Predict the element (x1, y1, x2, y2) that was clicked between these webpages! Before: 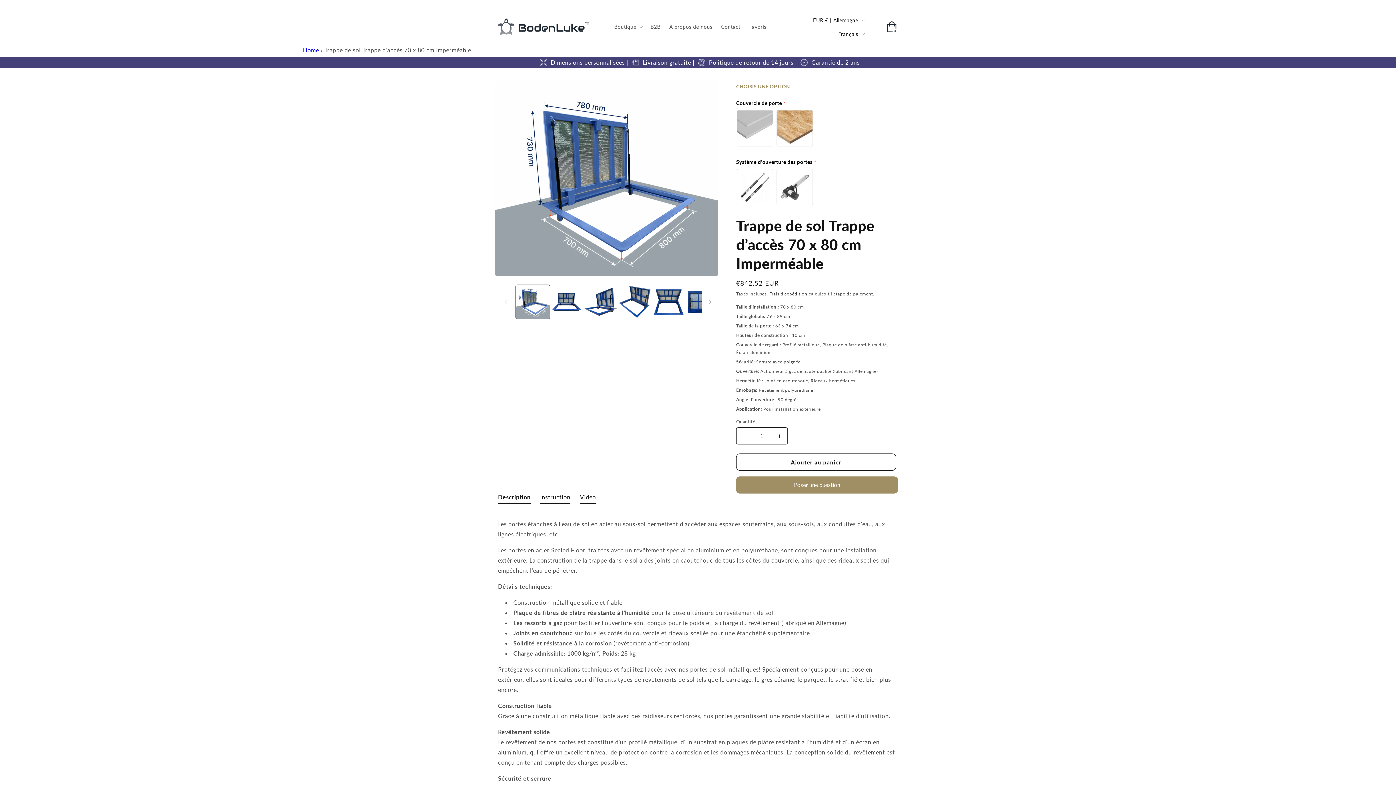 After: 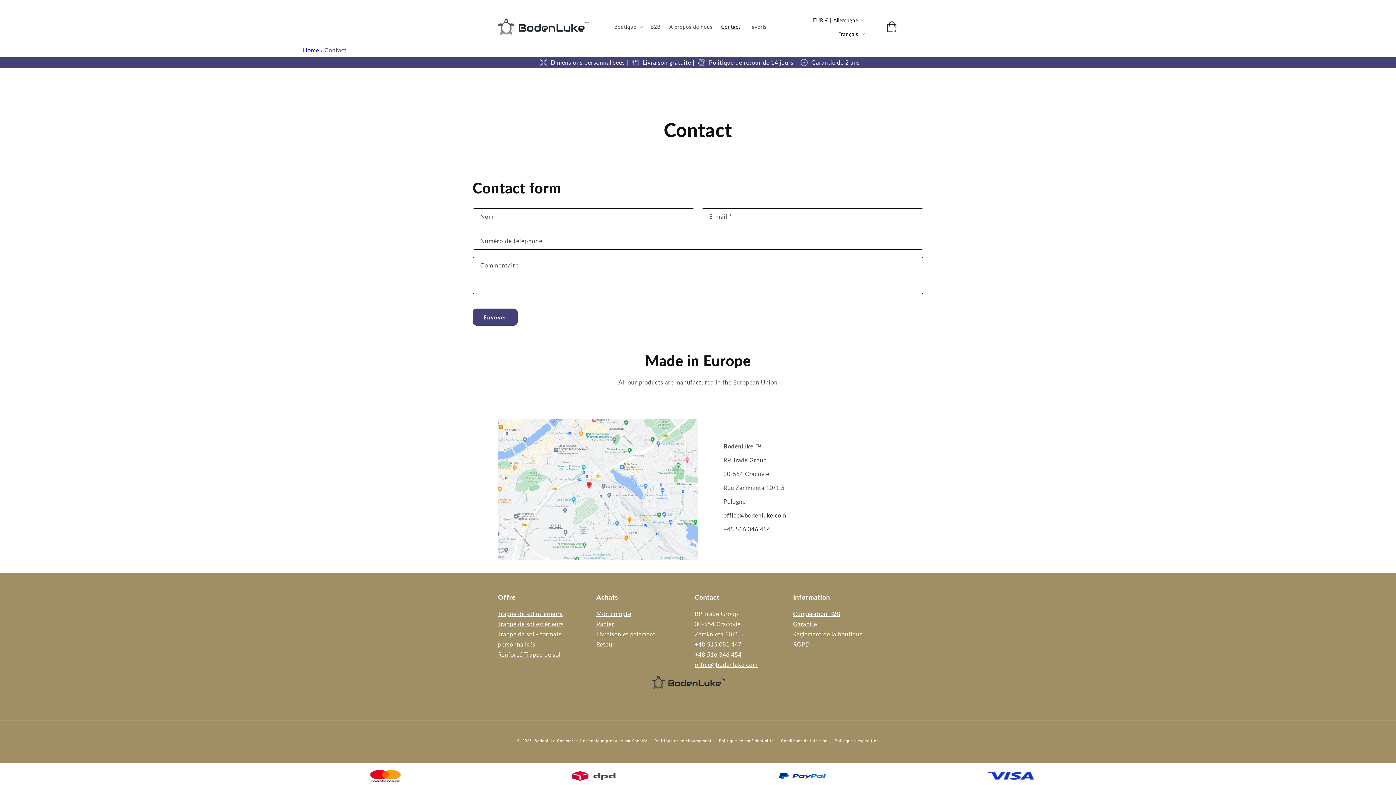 Action: label: Contact bbox: (716, 19, 745, 34)